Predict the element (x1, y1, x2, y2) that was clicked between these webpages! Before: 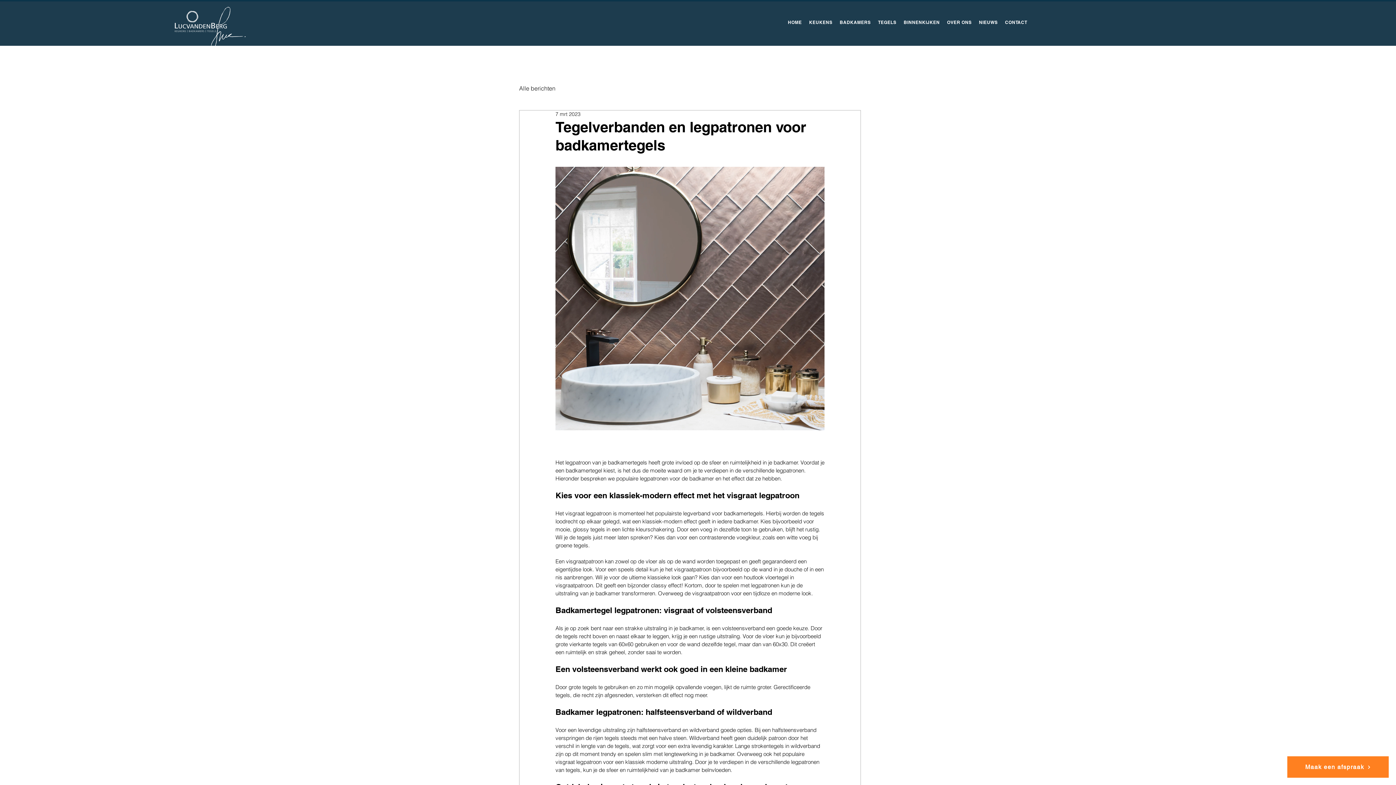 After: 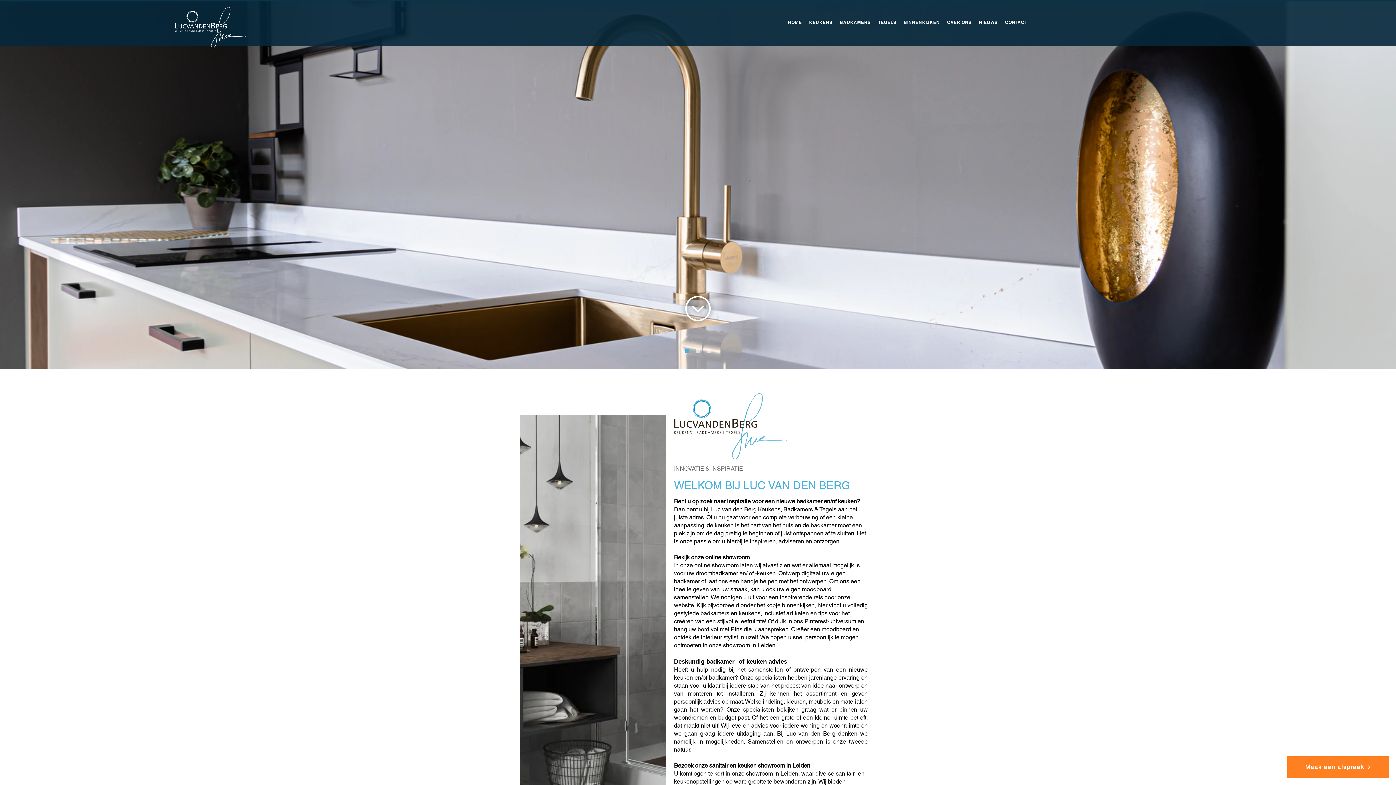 Action: bbox: (172, 5, 246, 49)